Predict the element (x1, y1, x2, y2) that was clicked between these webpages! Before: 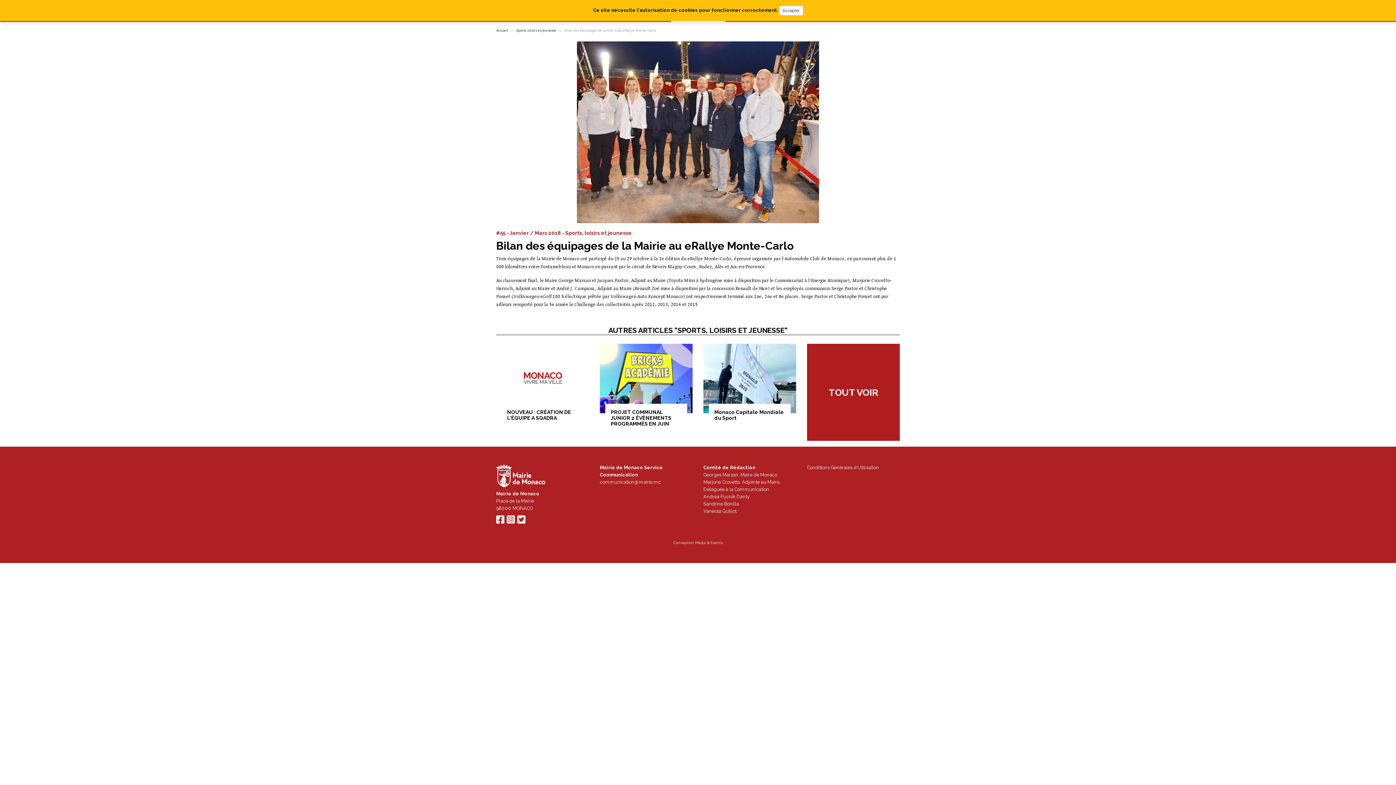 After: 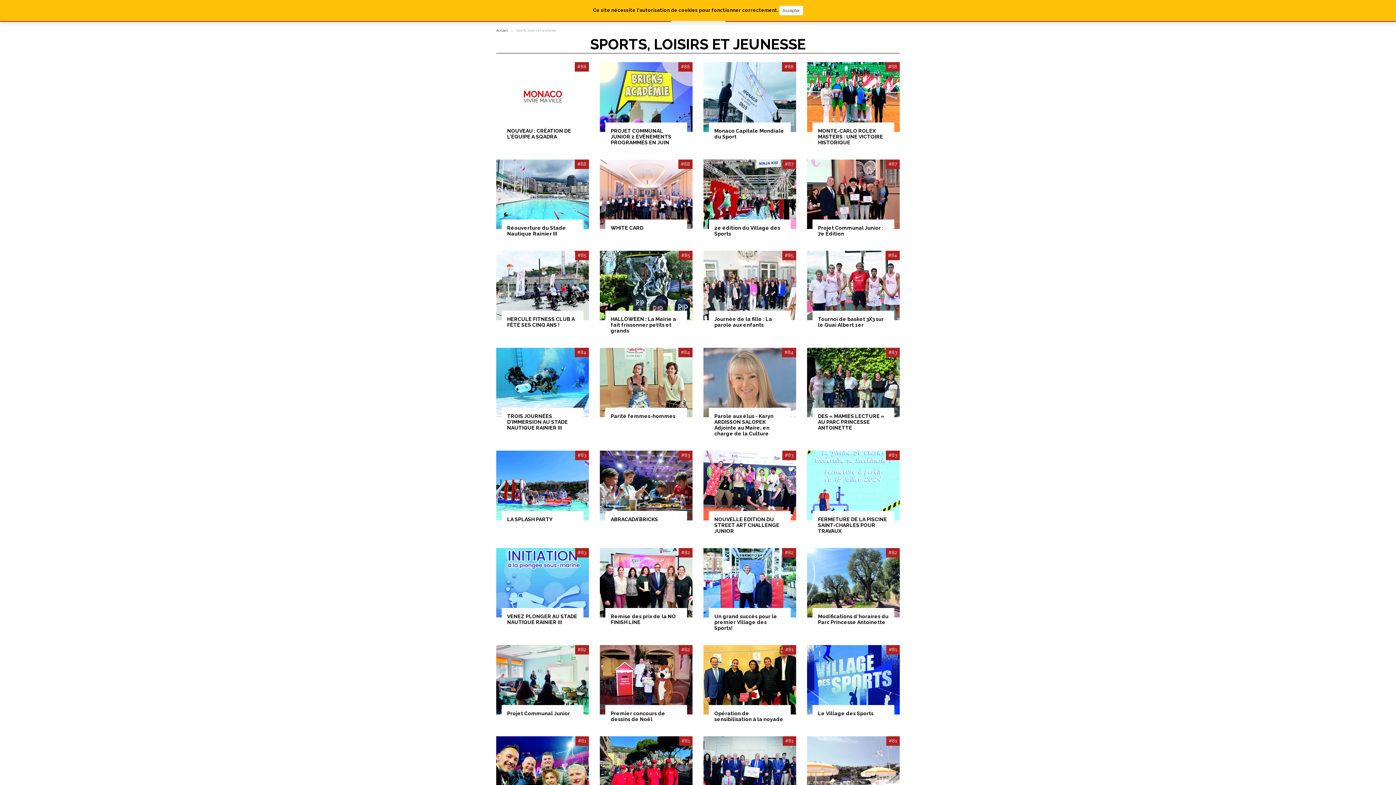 Action: bbox: (807, 343, 900, 441) label: TOUT VOIR